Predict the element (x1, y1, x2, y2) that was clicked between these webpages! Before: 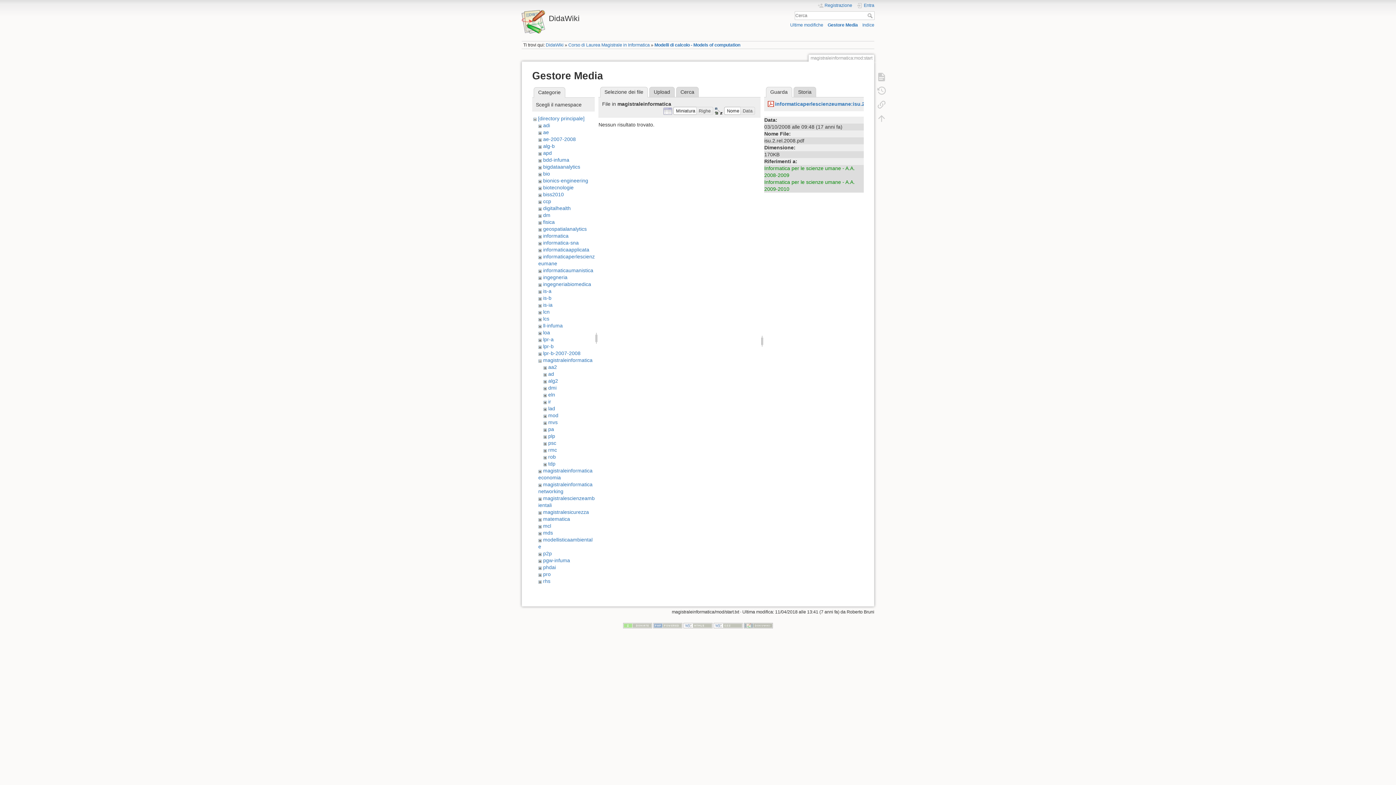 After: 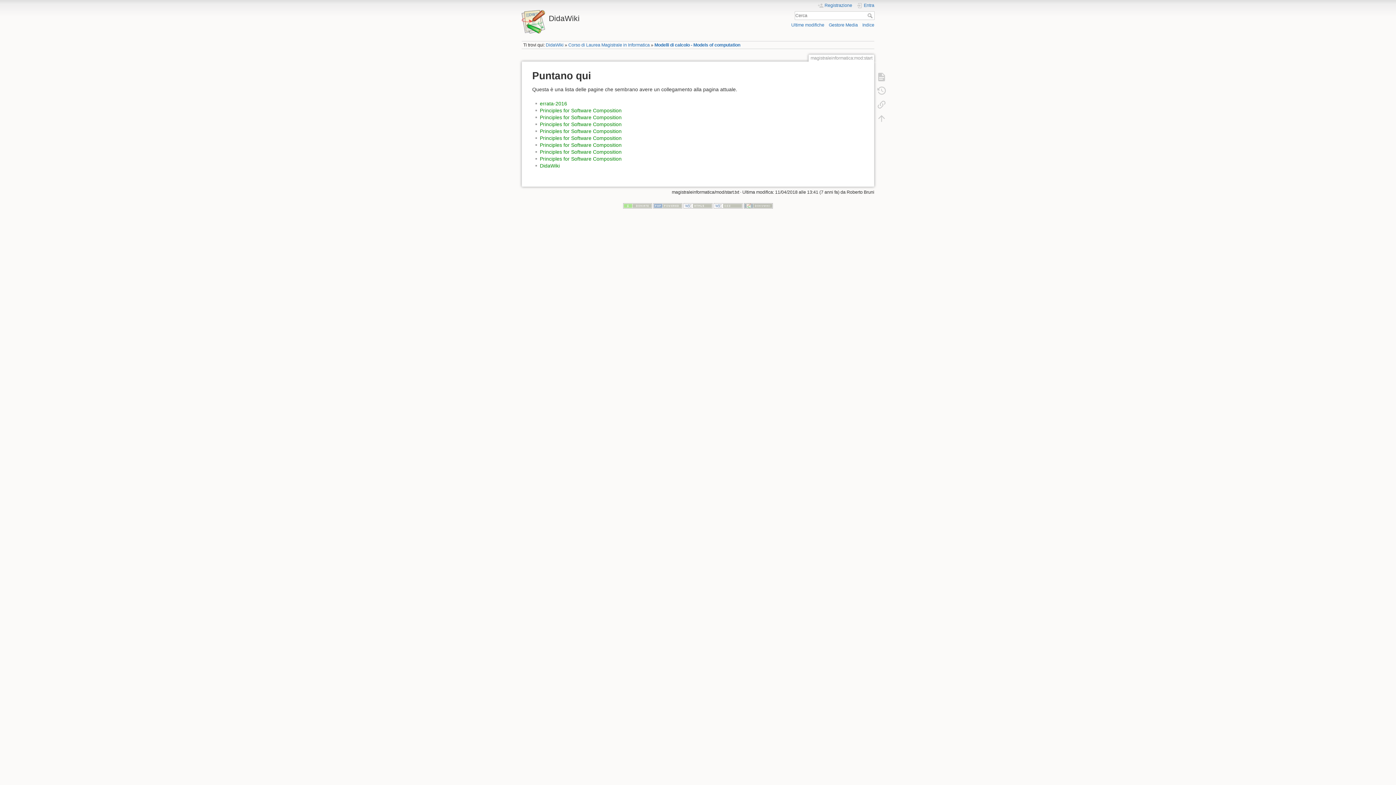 Action: bbox: (873, 97, 890, 111)